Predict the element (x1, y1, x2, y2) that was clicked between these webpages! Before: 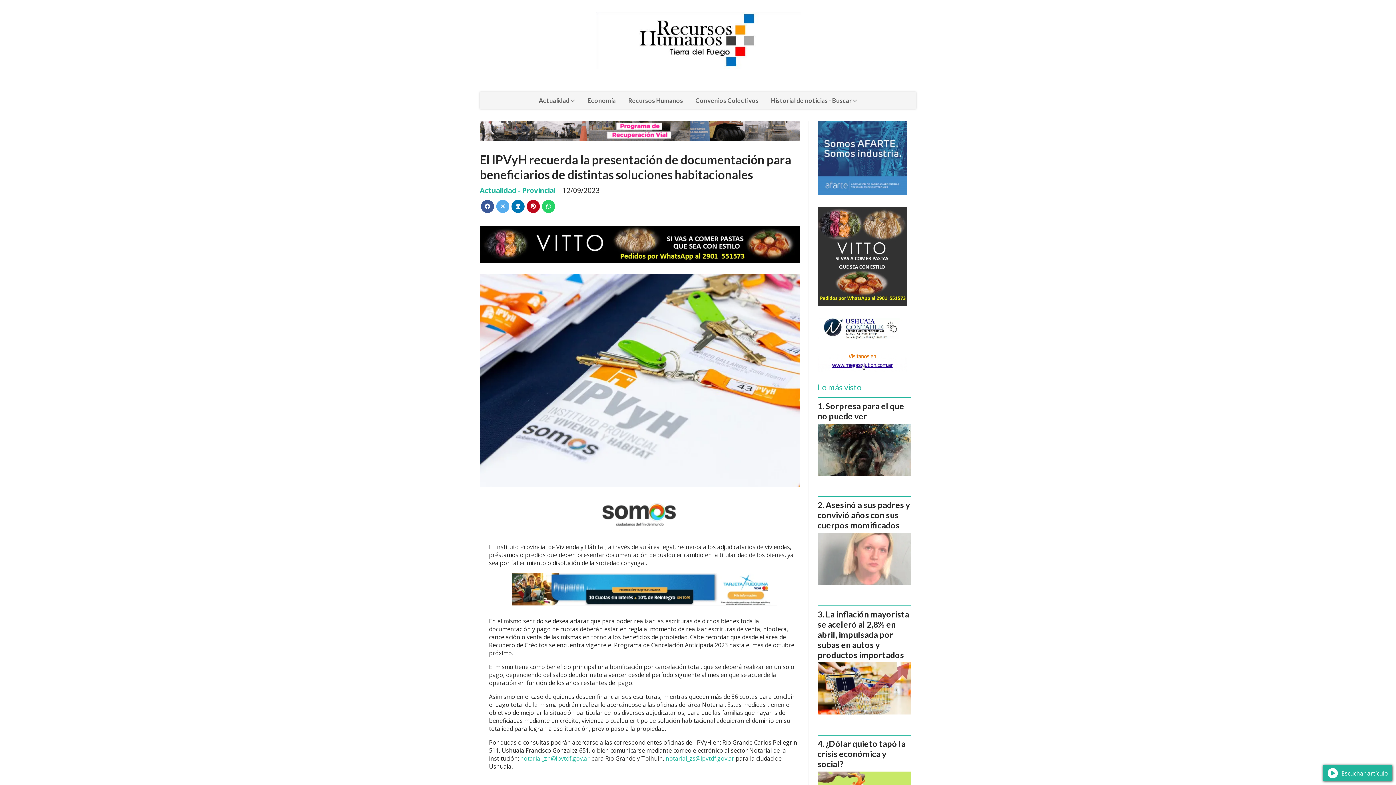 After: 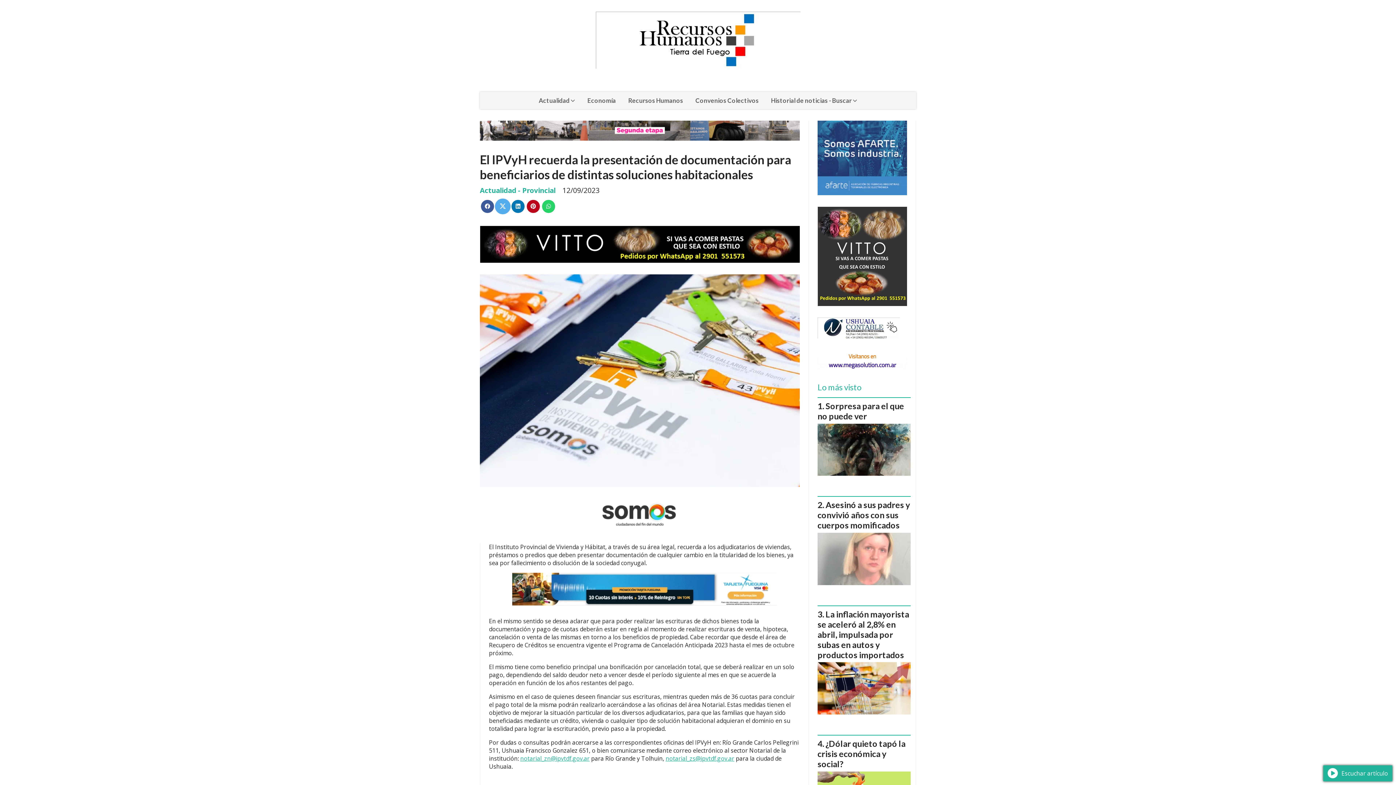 Action: bbox: (496, 200, 509, 213)